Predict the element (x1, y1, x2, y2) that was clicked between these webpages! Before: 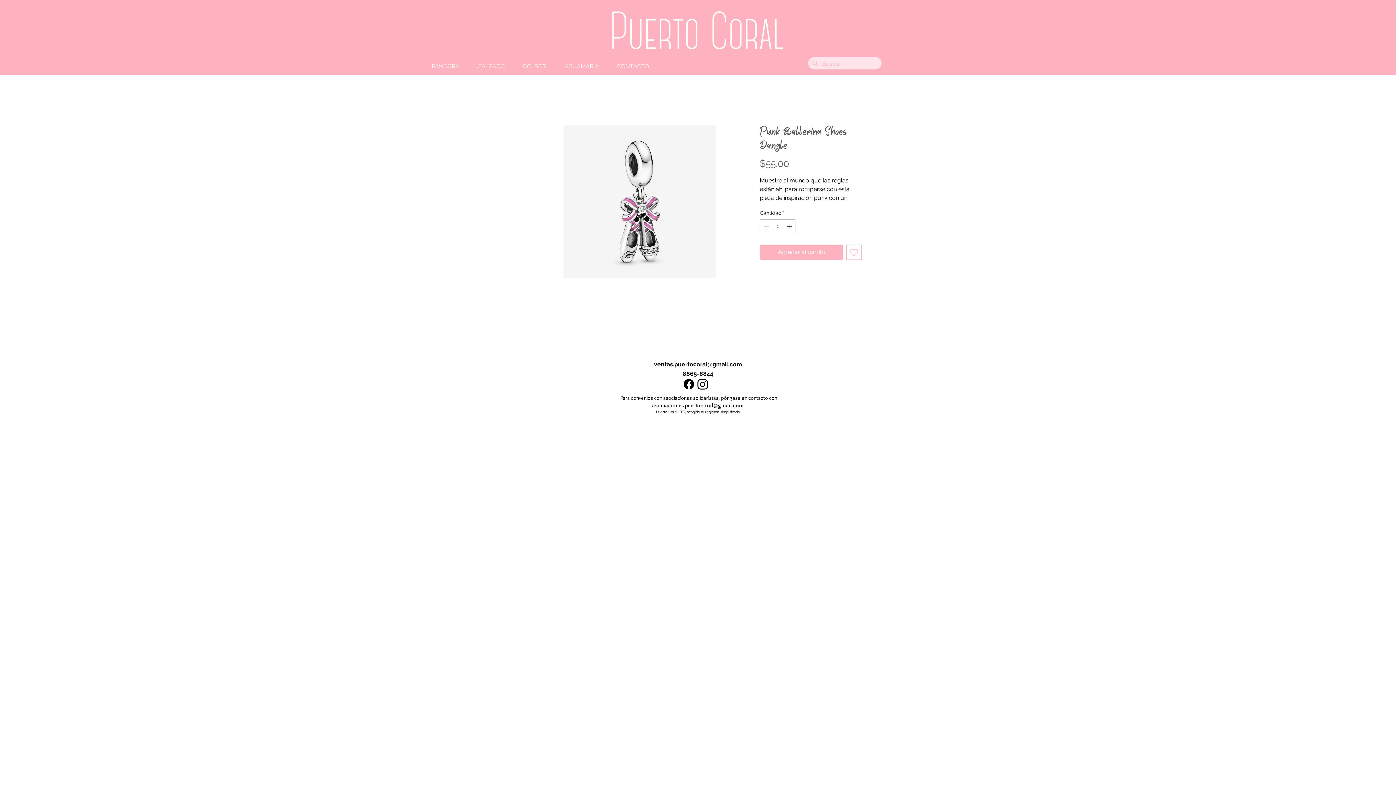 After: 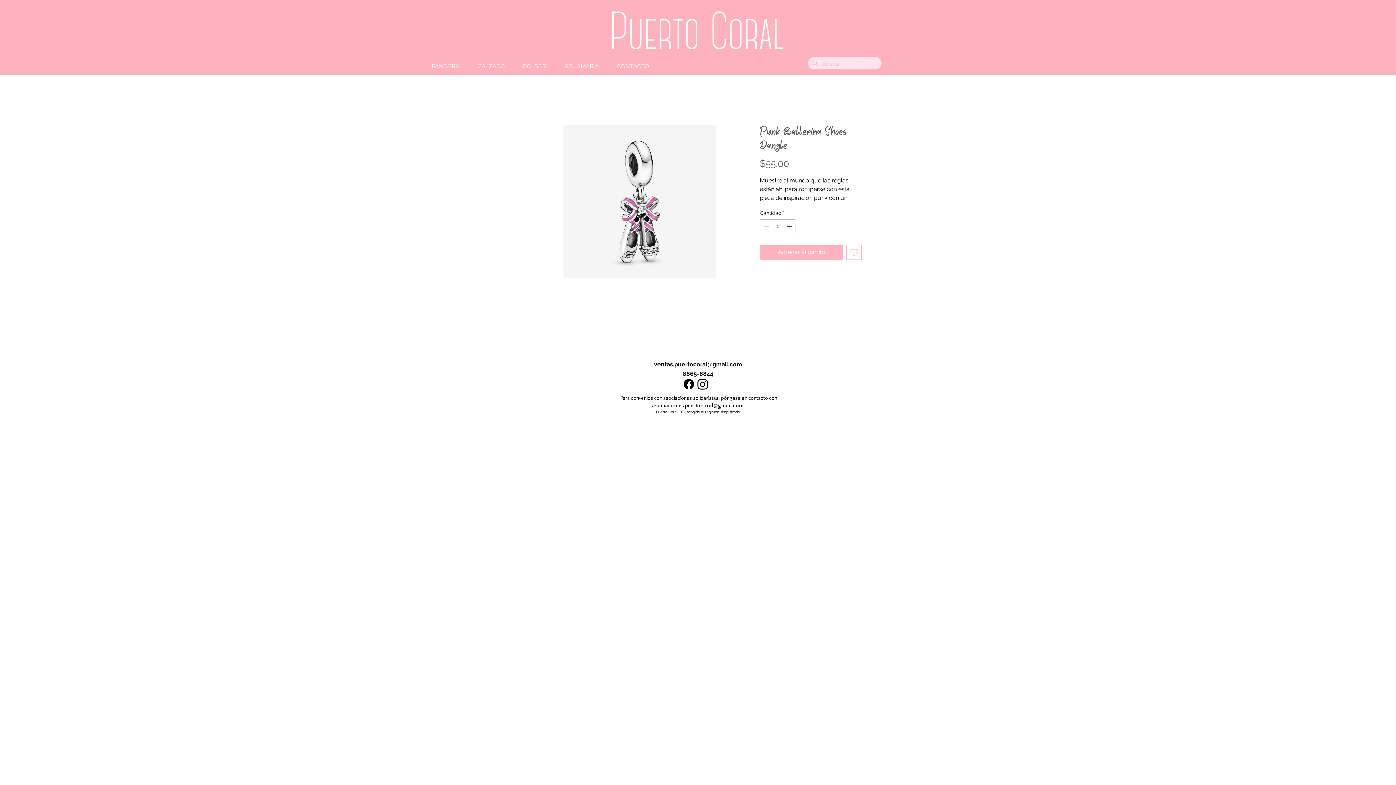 Action: bbox: (652, 402, 744, 409) label: asociaciones.puertocoral@gmail.com